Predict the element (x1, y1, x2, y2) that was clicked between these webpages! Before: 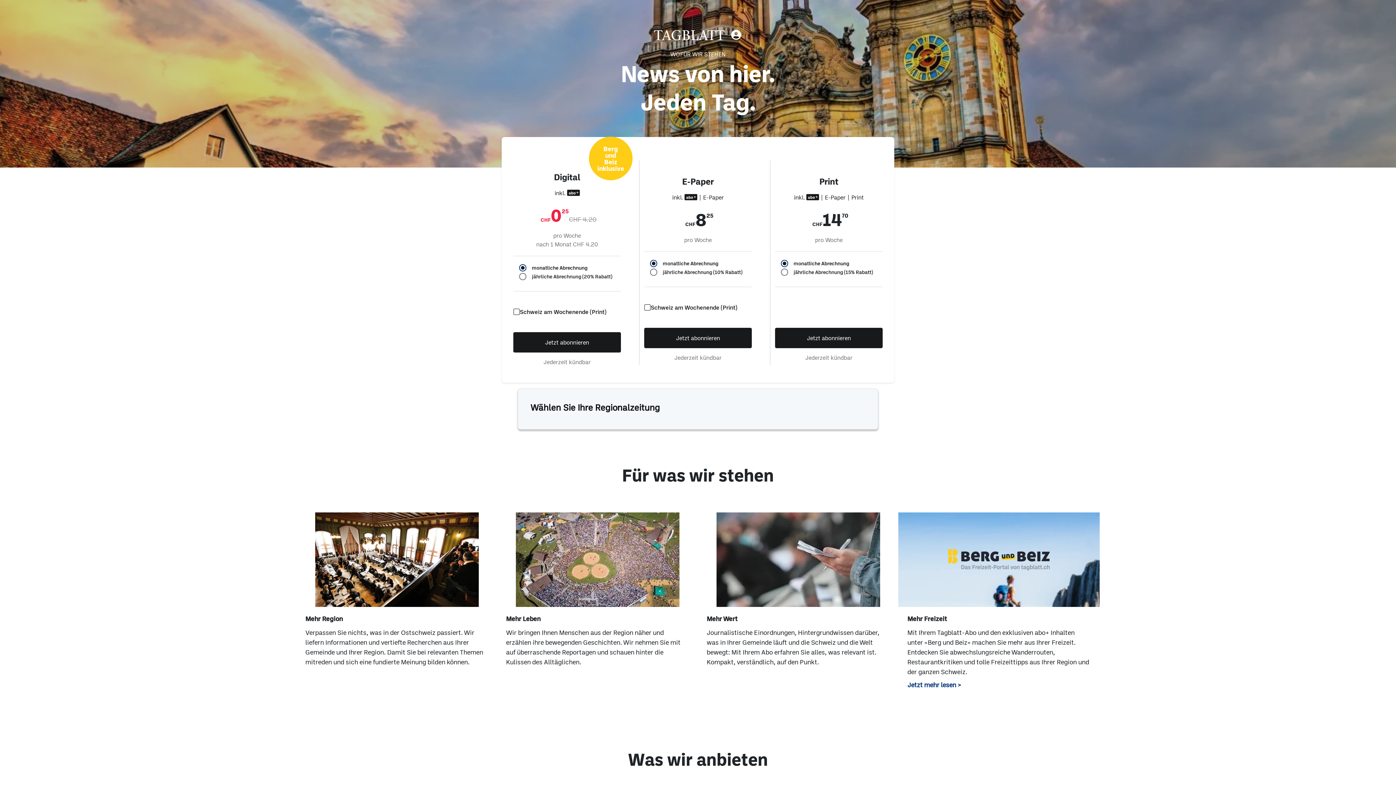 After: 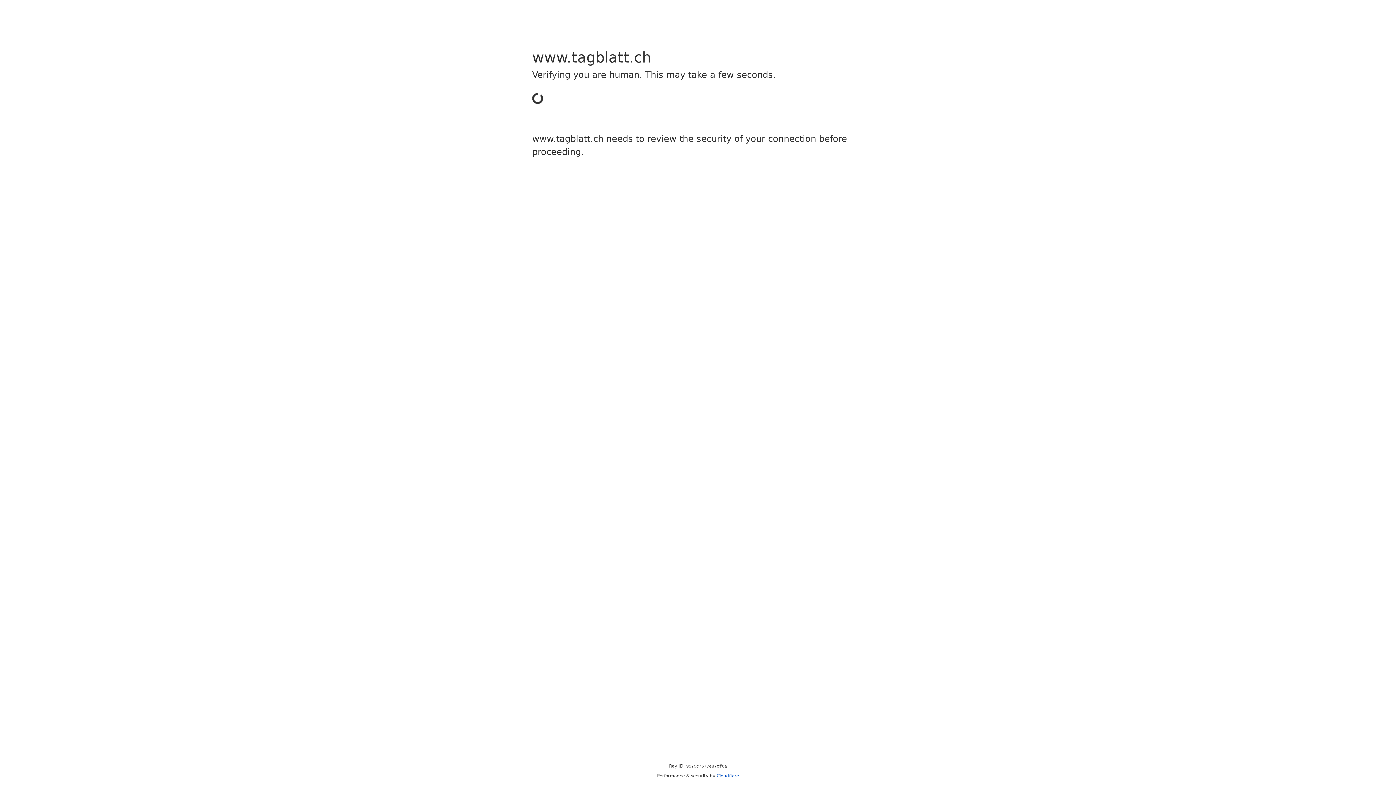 Action: bbox: (513, 332, 621, 352) label: Jetzt abonnieren